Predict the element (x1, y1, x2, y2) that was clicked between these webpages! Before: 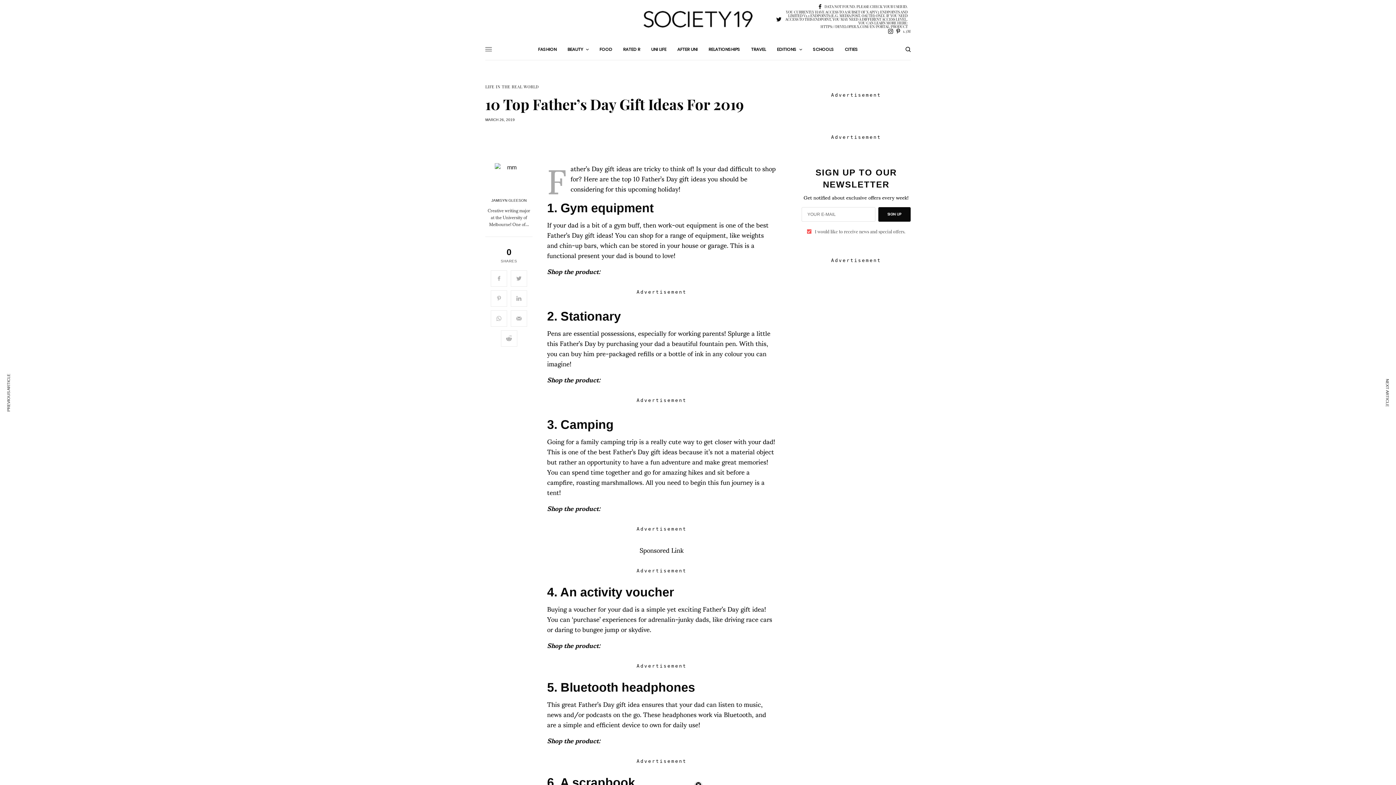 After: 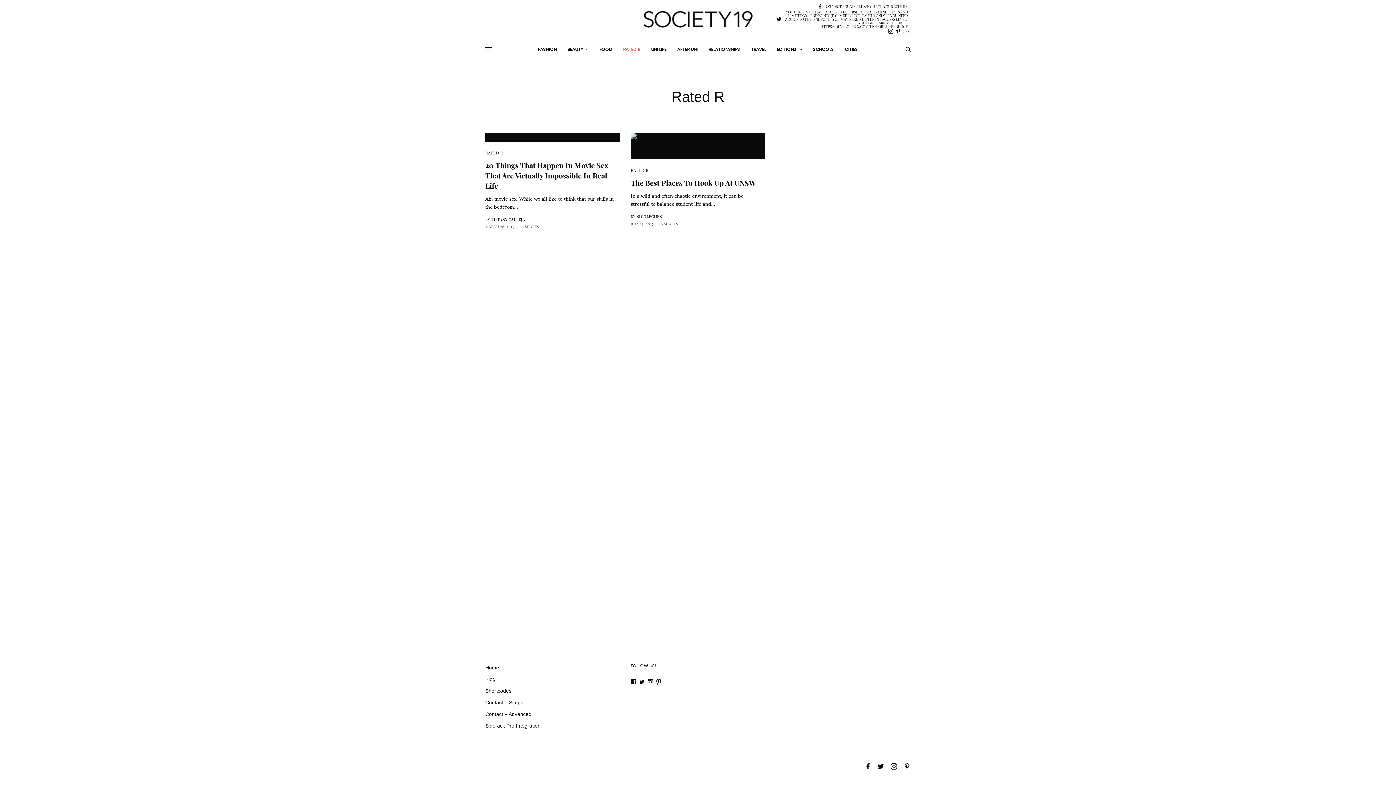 Action: bbox: (623, 38, 640, 60) label: RATED R